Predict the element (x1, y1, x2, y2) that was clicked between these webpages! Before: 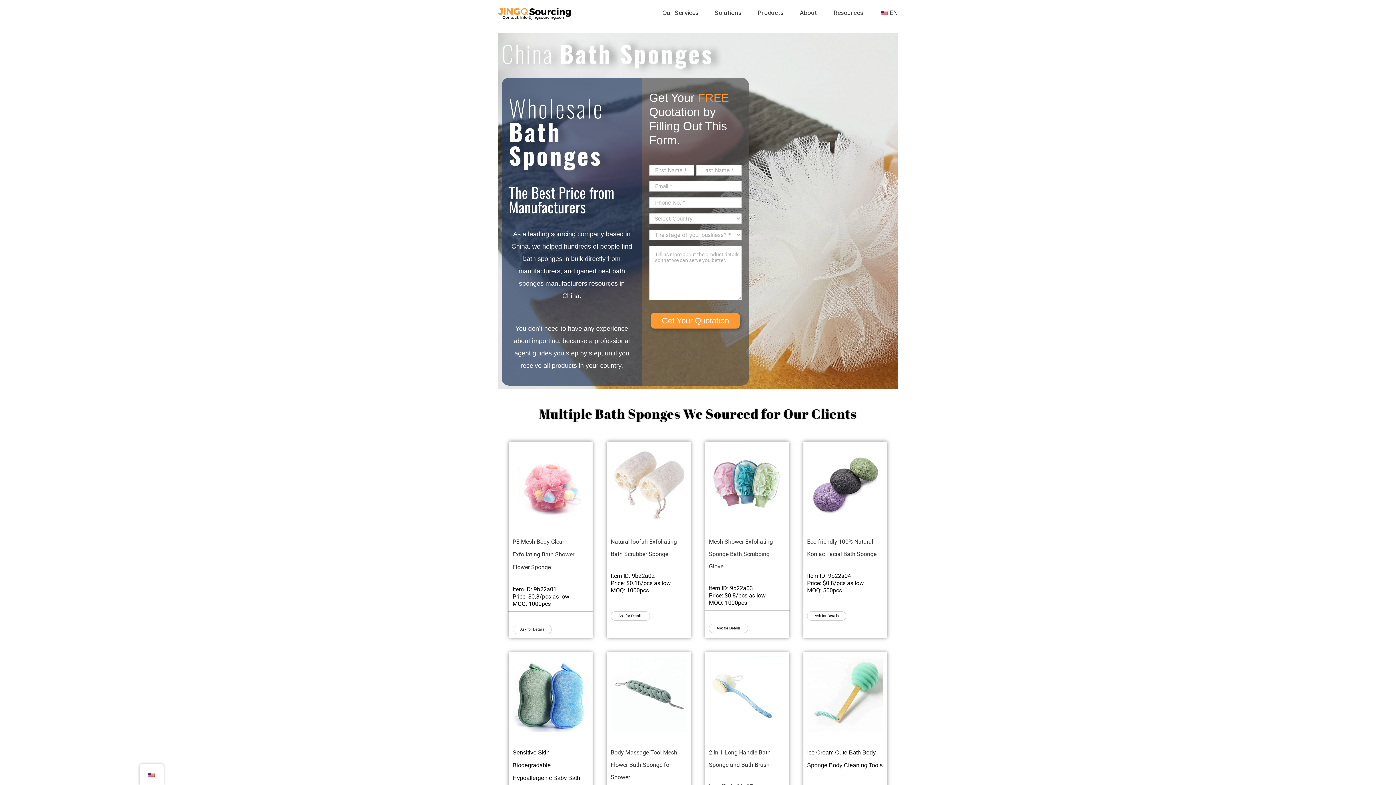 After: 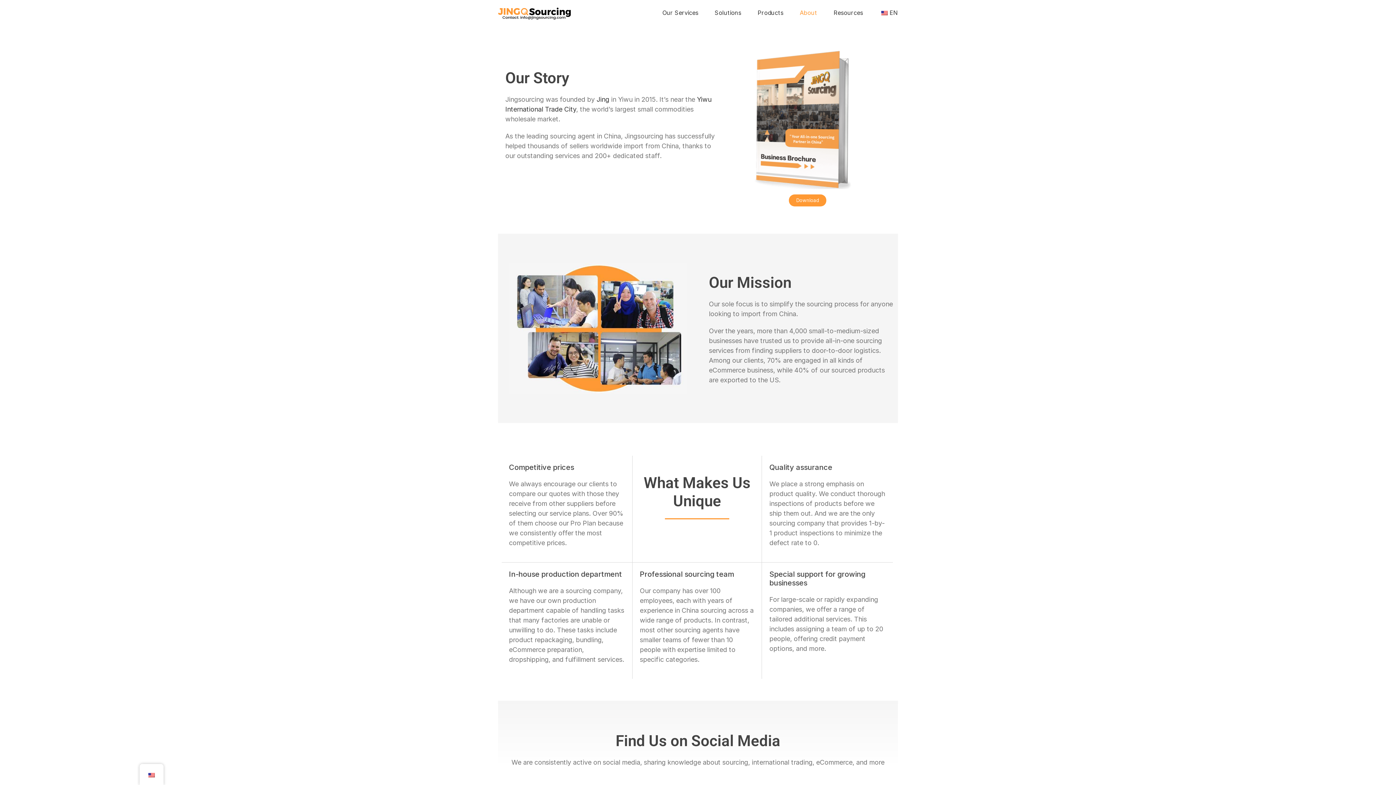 Action: label: About bbox: (800, 0, 817, 25)